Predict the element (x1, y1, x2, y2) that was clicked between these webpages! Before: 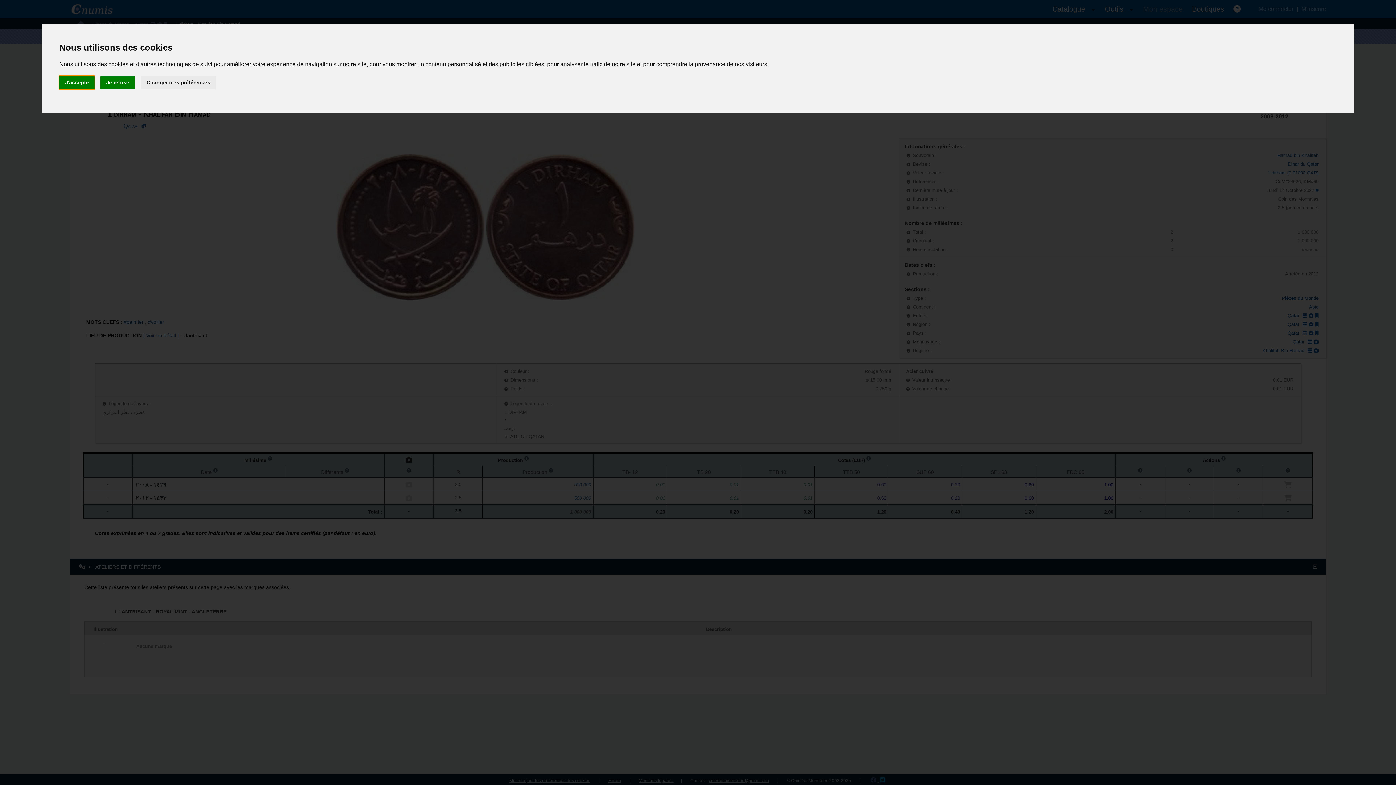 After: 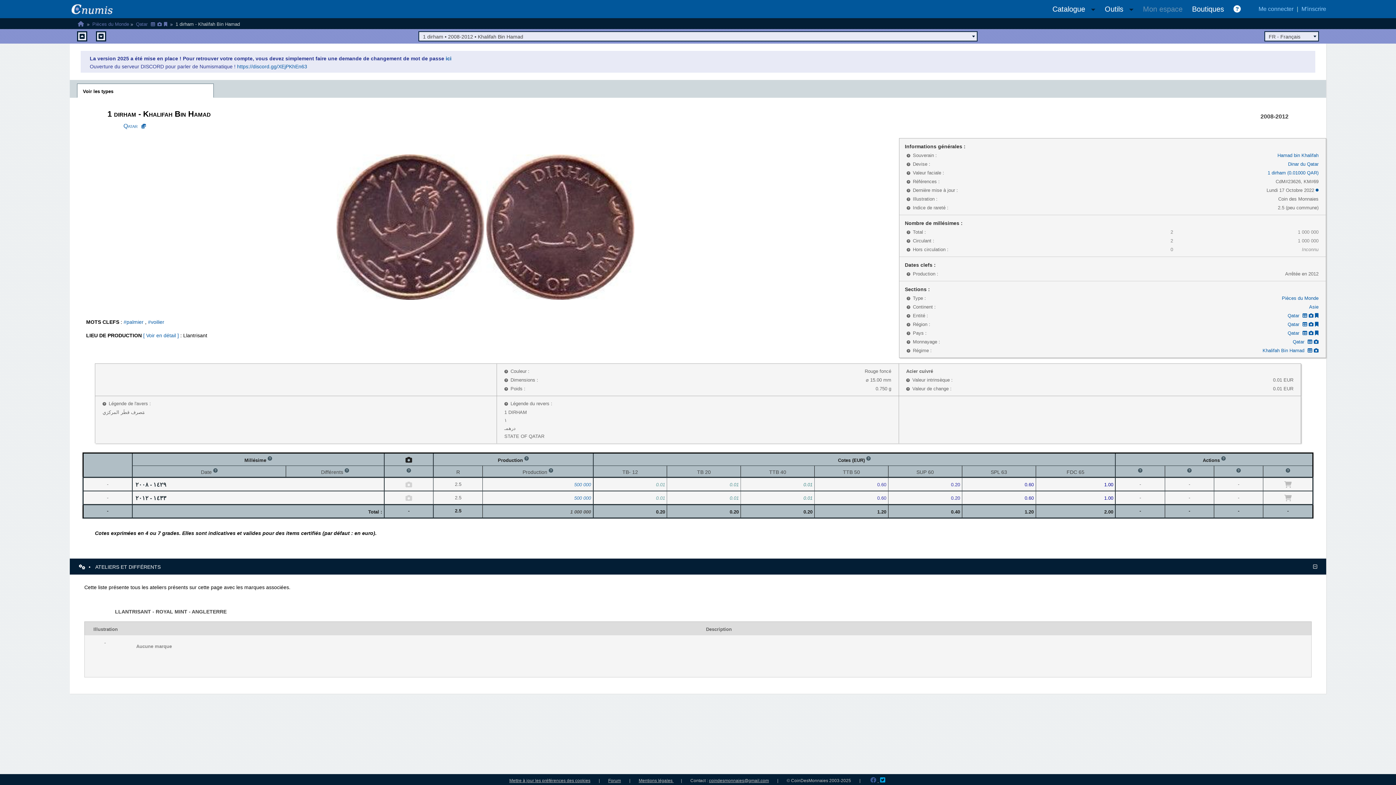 Action: label: J'accepte bbox: (59, 75, 94, 89)